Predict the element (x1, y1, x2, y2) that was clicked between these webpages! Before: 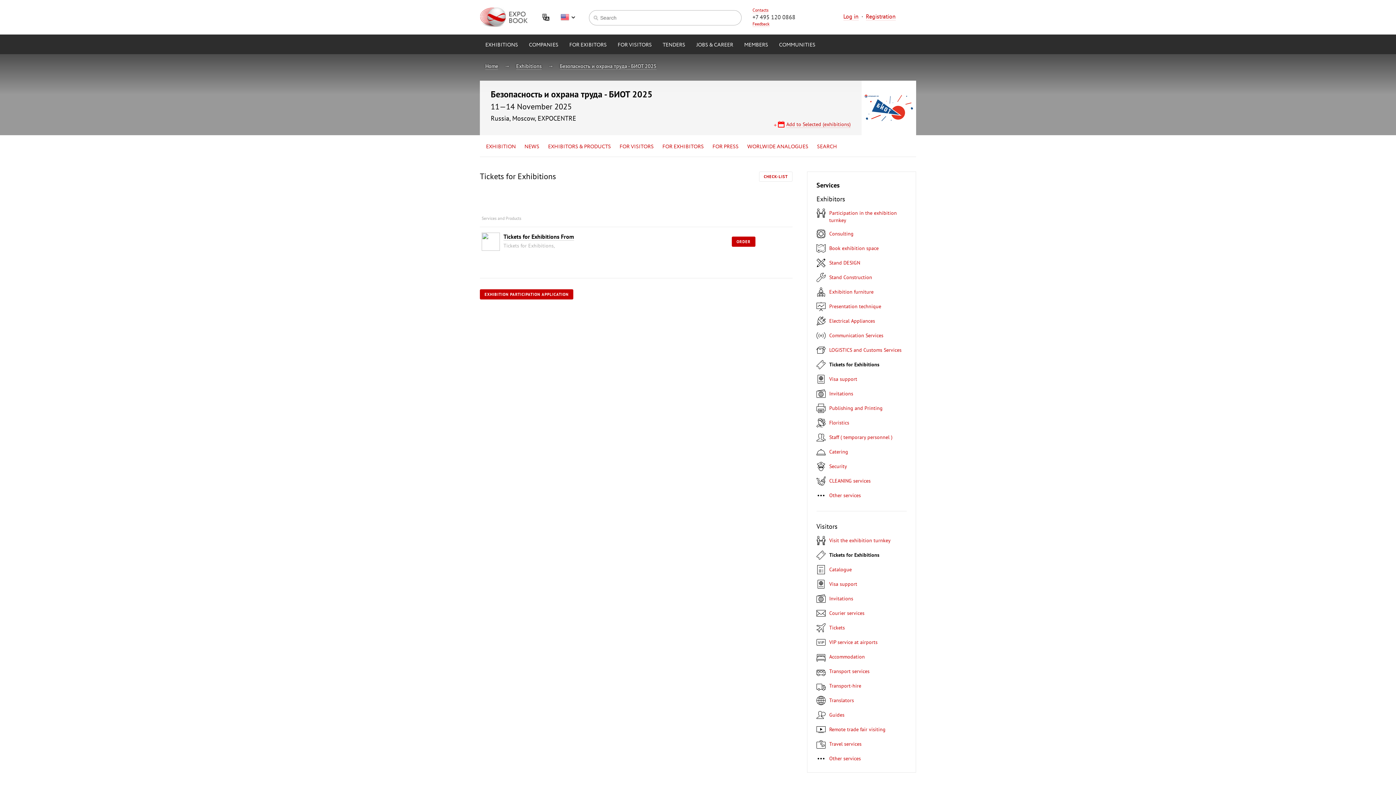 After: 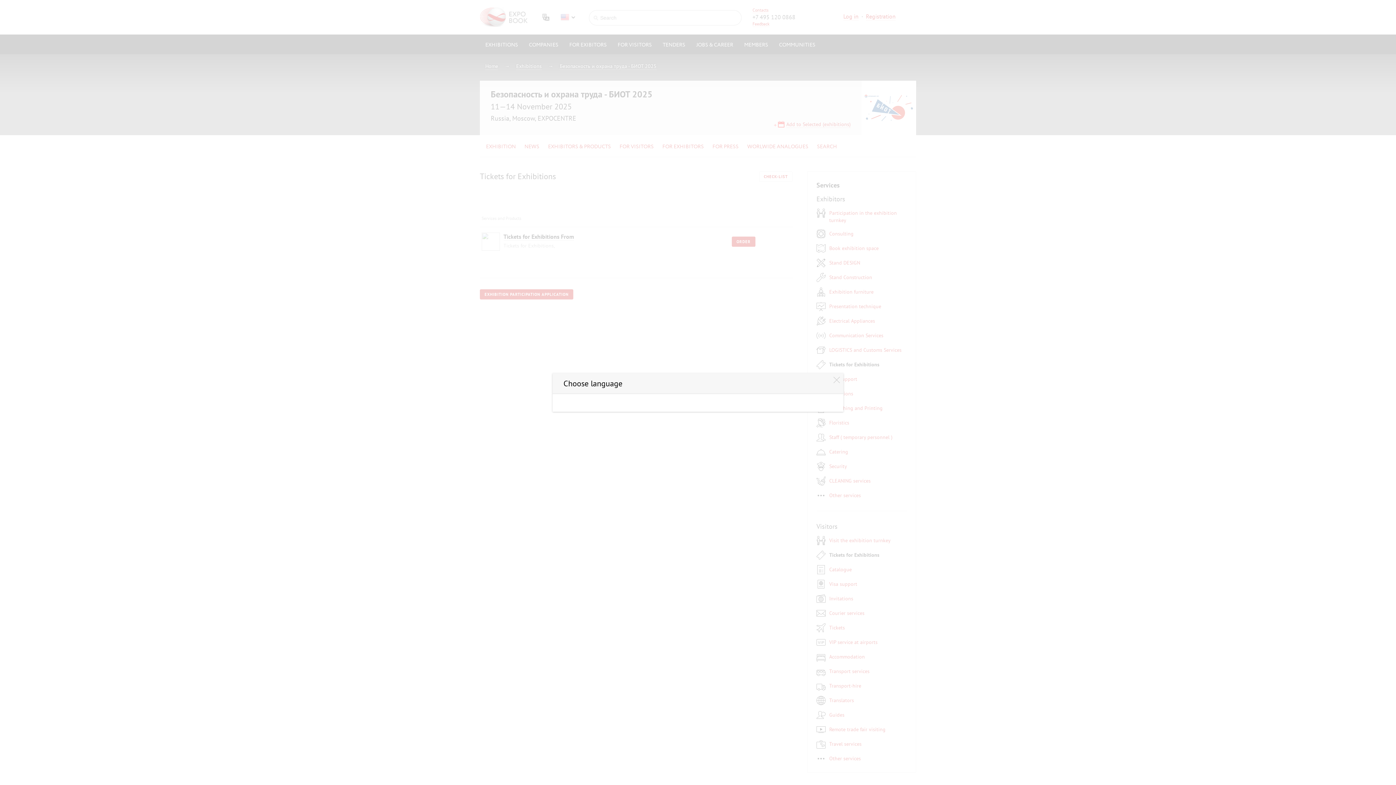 Action: bbox: (538, 11, 553, 22)